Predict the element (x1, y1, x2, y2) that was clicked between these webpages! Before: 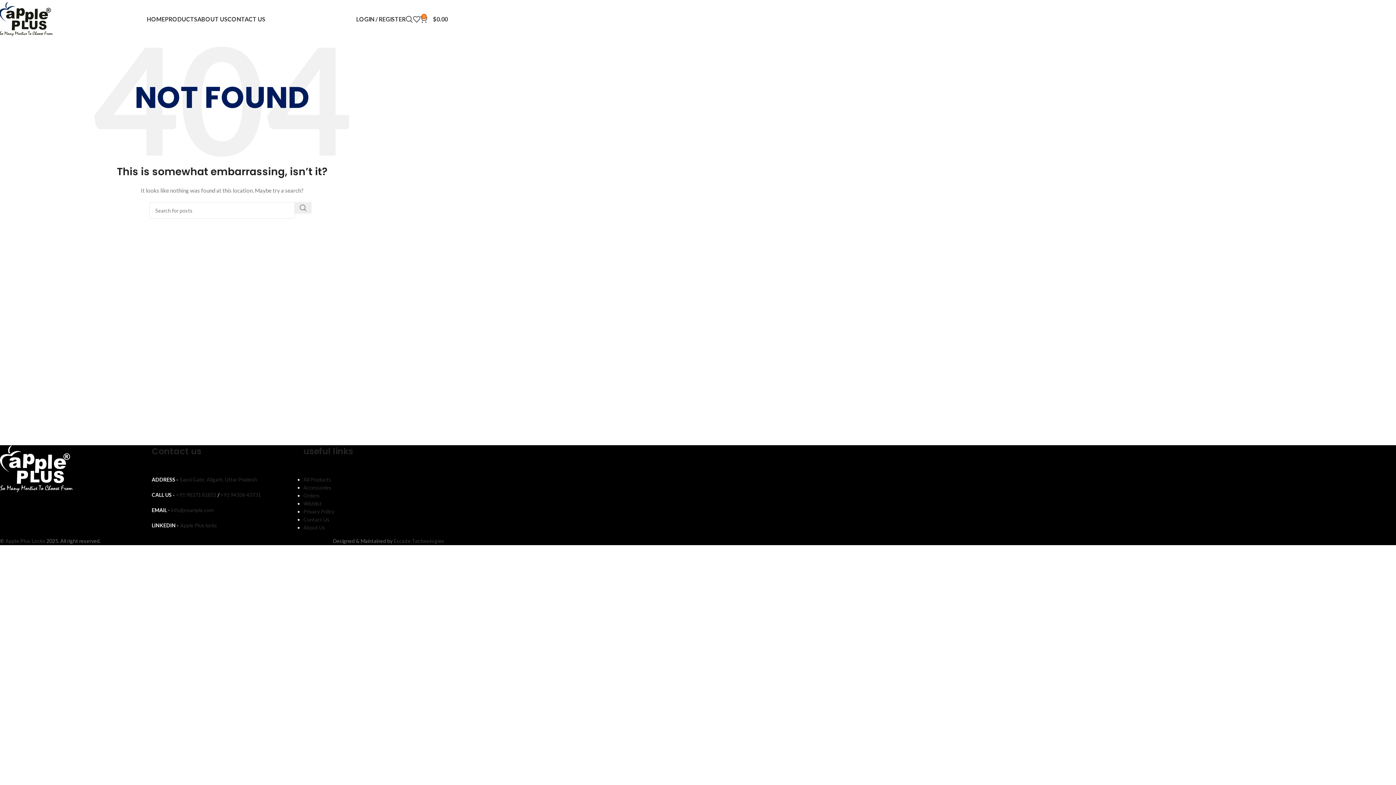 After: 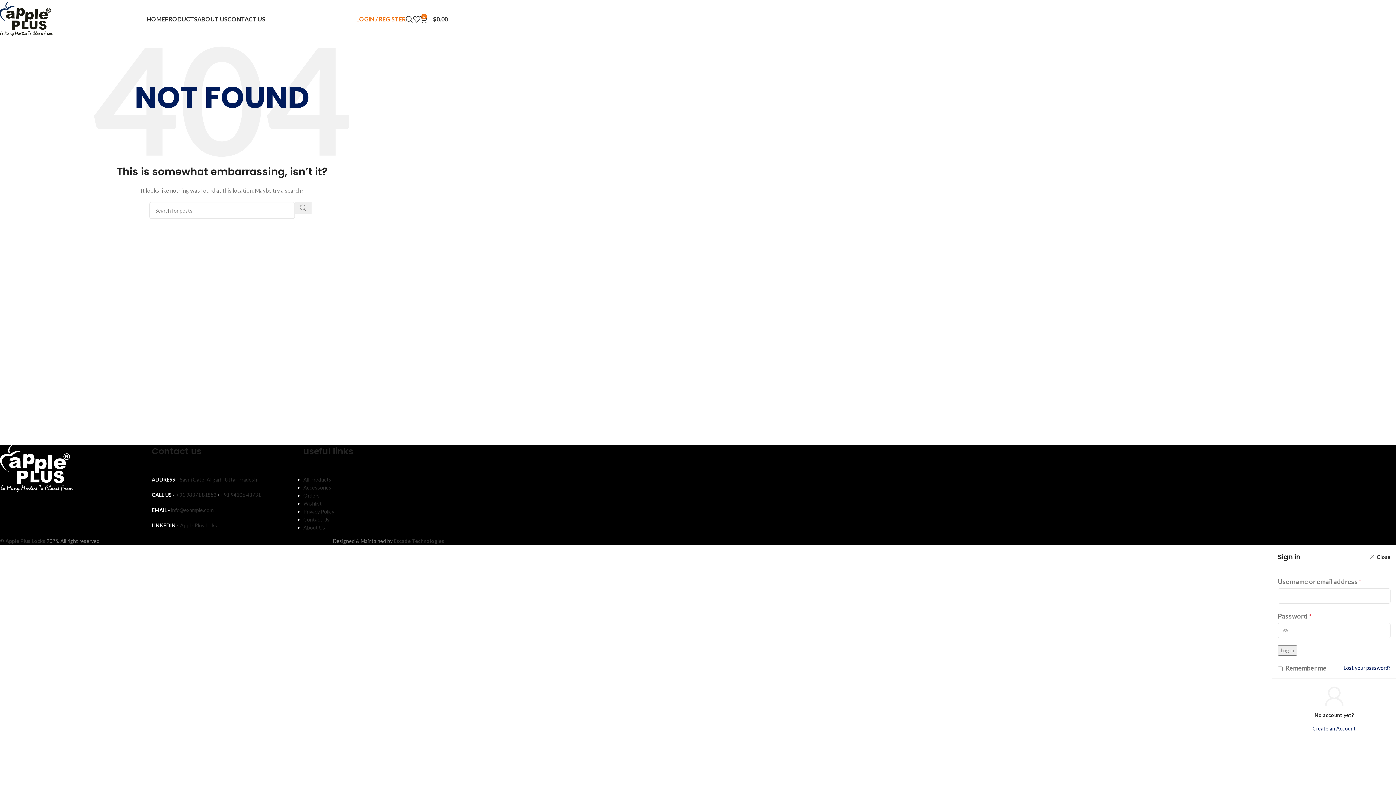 Action: label: LOGIN / REGISTER bbox: (356, 11, 405, 26)